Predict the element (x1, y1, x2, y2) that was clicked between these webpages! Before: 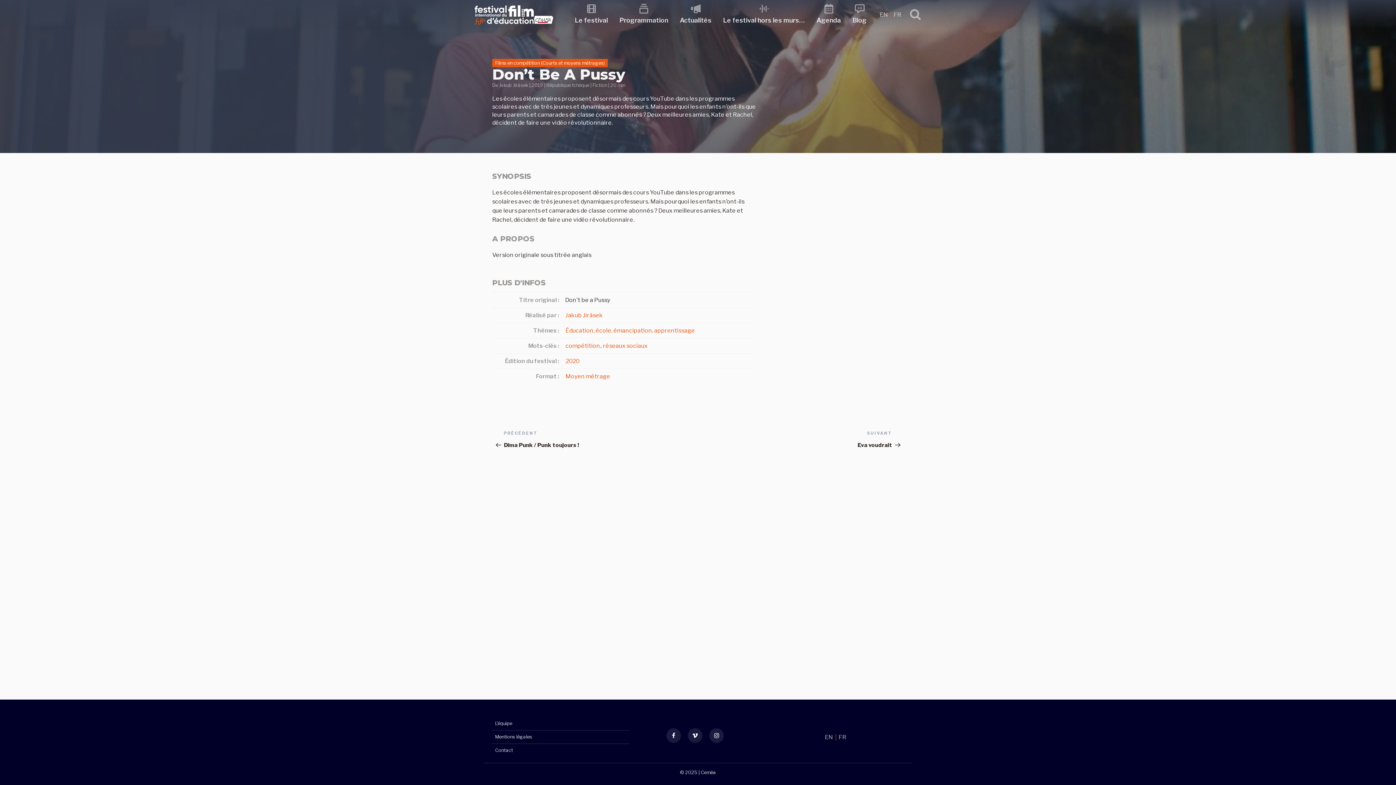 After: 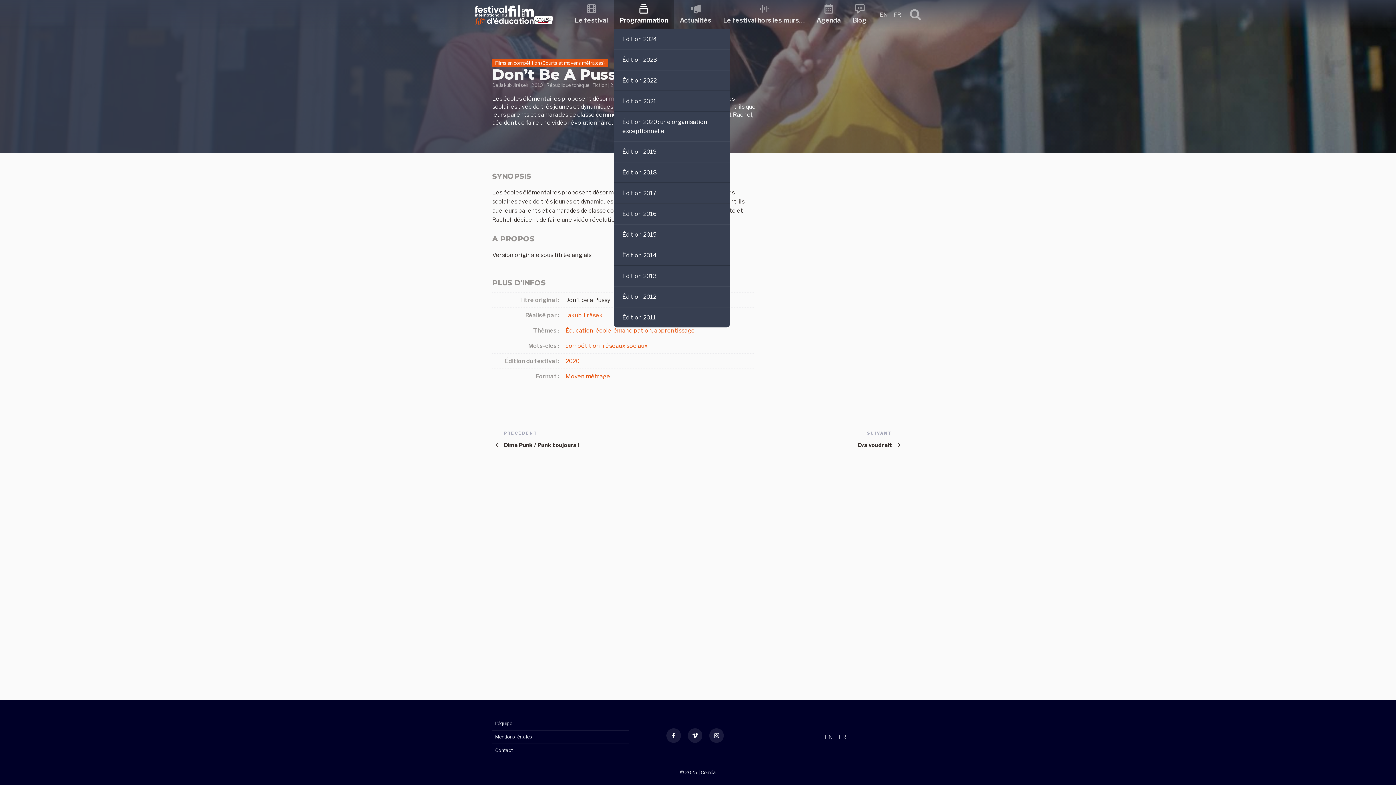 Action: label: Programmation bbox: (613, 2, 674, 27)